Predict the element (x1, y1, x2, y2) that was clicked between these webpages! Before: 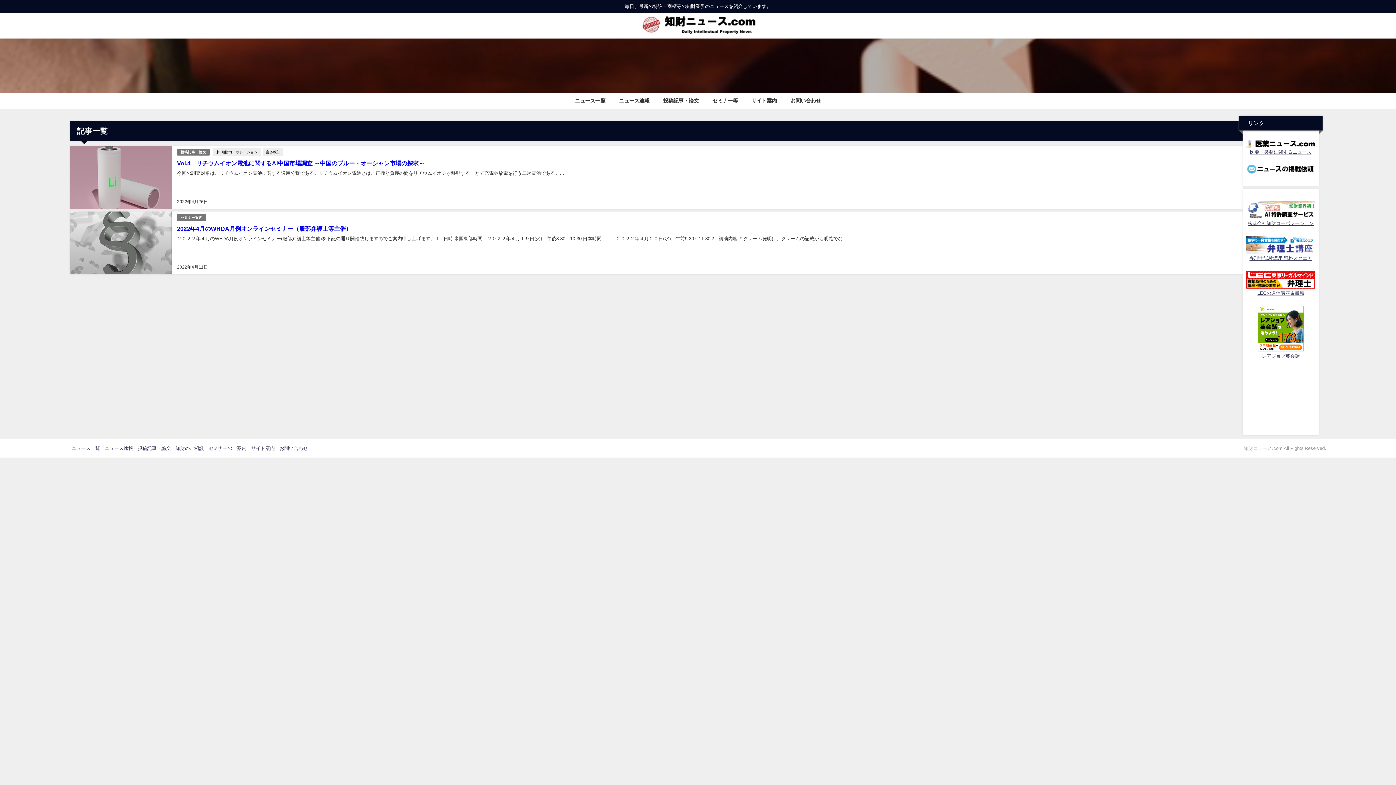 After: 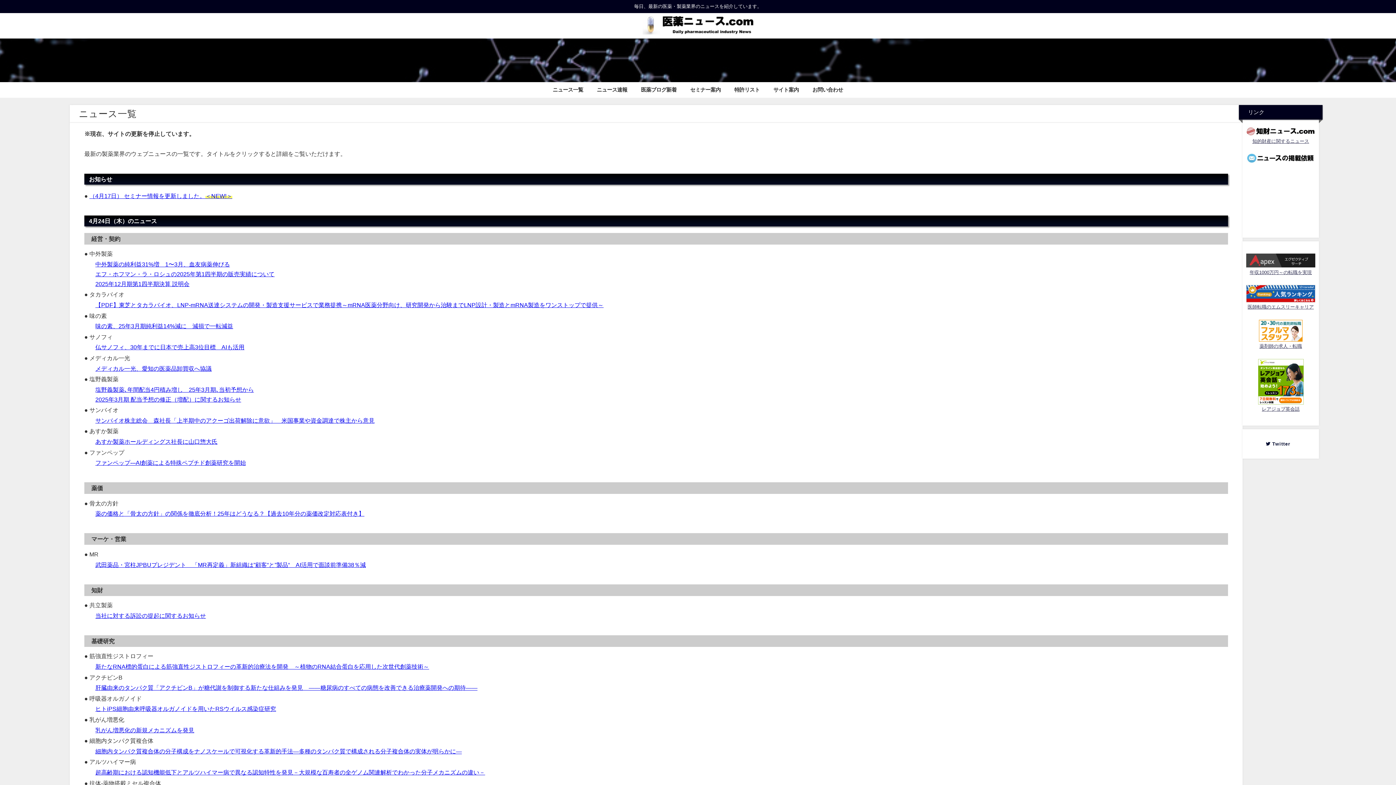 Action: bbox: (1246, 134, 1315, 147)